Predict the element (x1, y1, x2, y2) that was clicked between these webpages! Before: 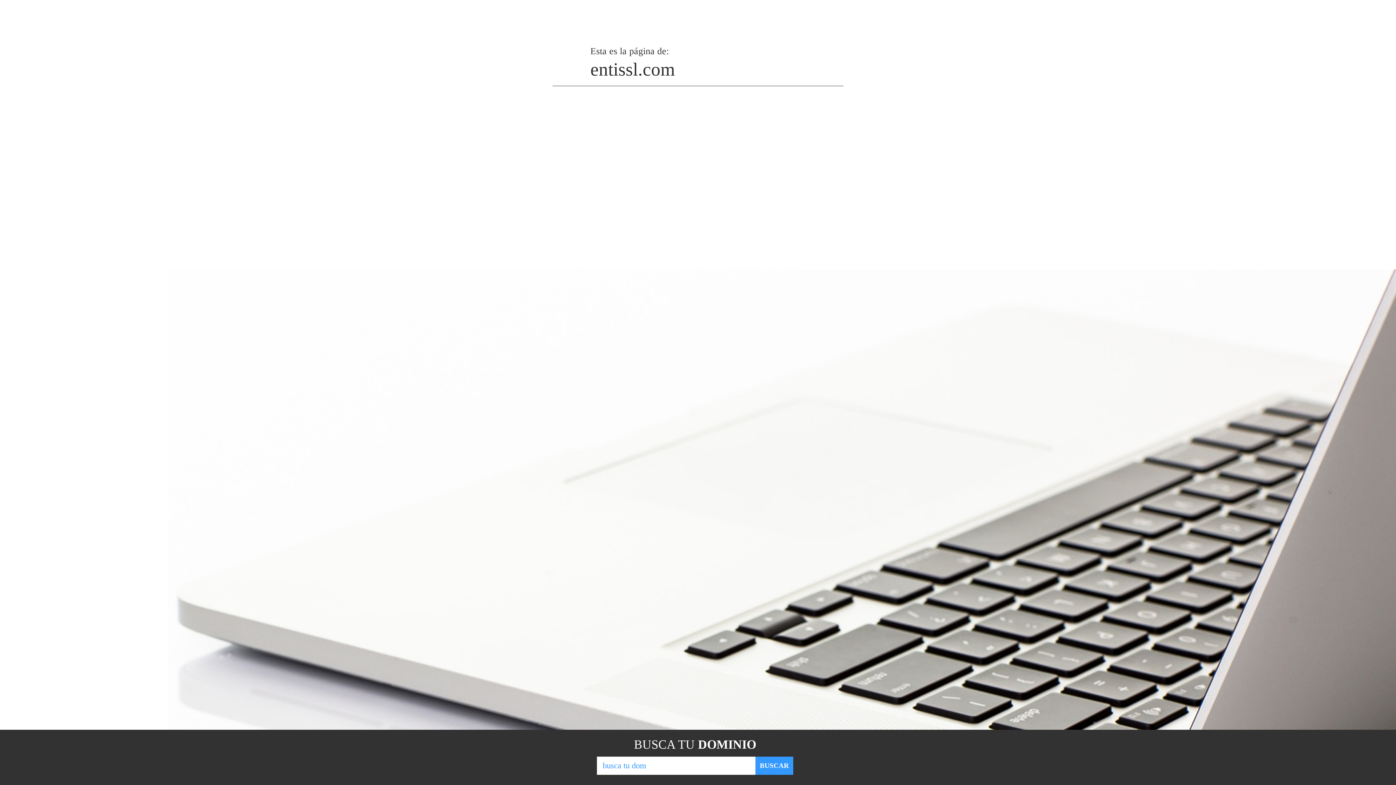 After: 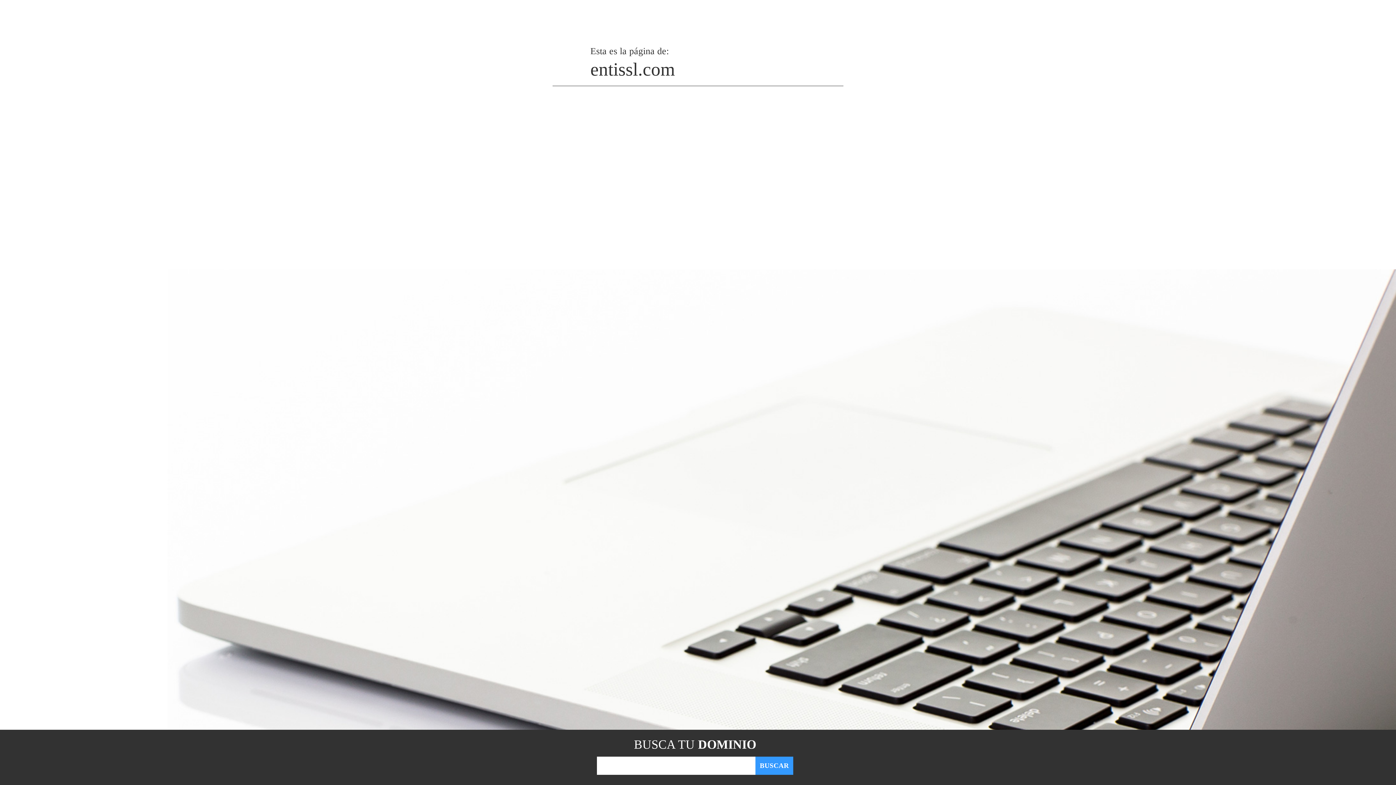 Action: label: BUSCAR bbox: (755, 757, 793, 775)